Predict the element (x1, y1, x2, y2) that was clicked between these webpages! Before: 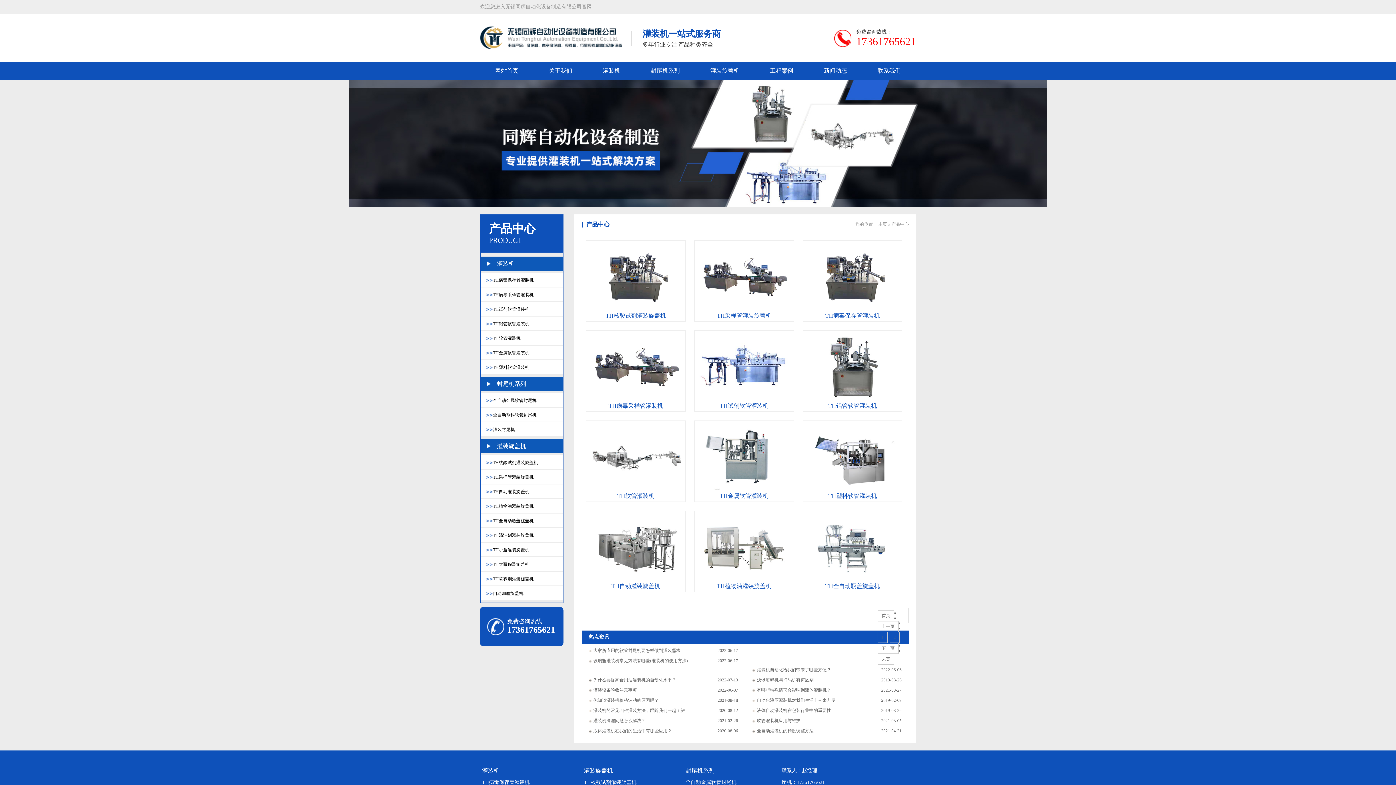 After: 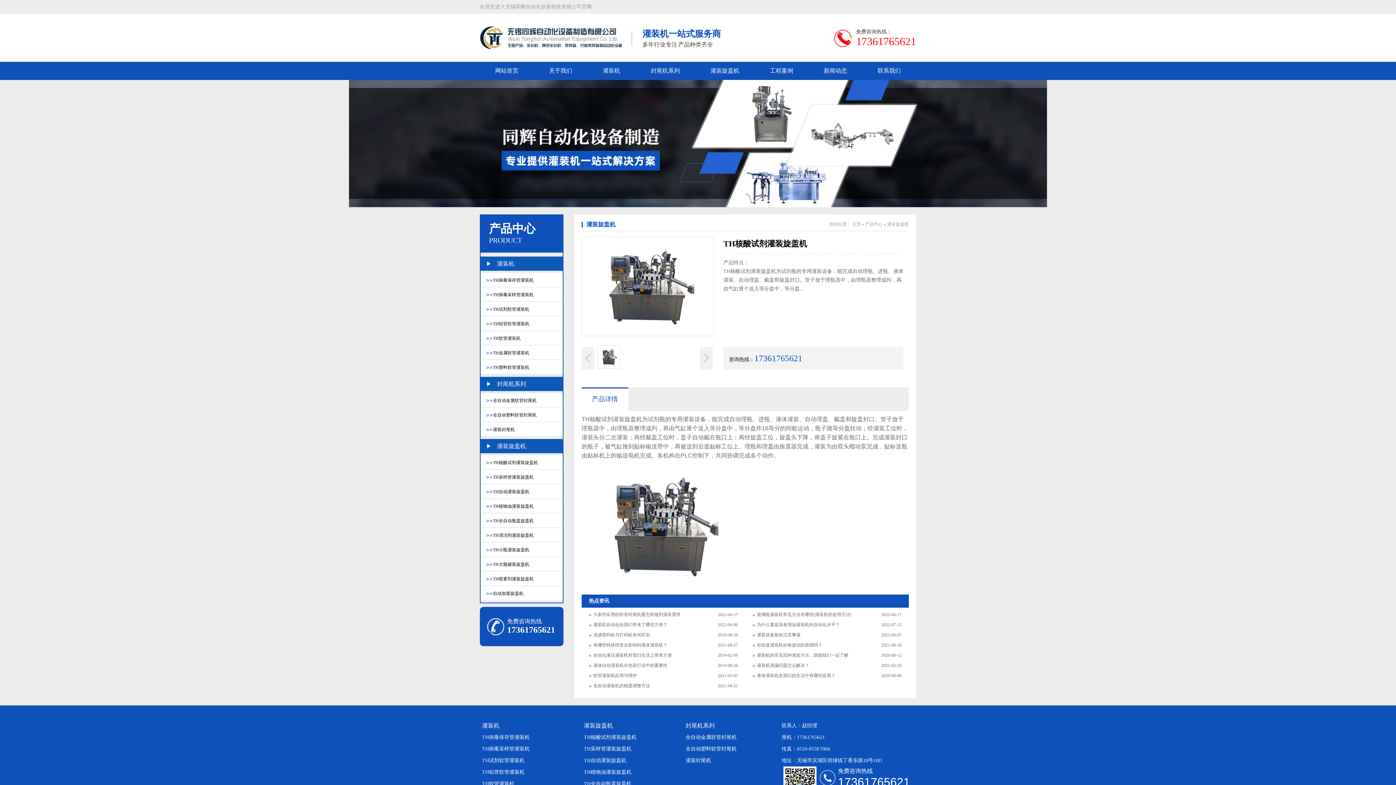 Action: bbox: (605, 312, 666, 318) label: TH核酸试剂灌装旋盖机